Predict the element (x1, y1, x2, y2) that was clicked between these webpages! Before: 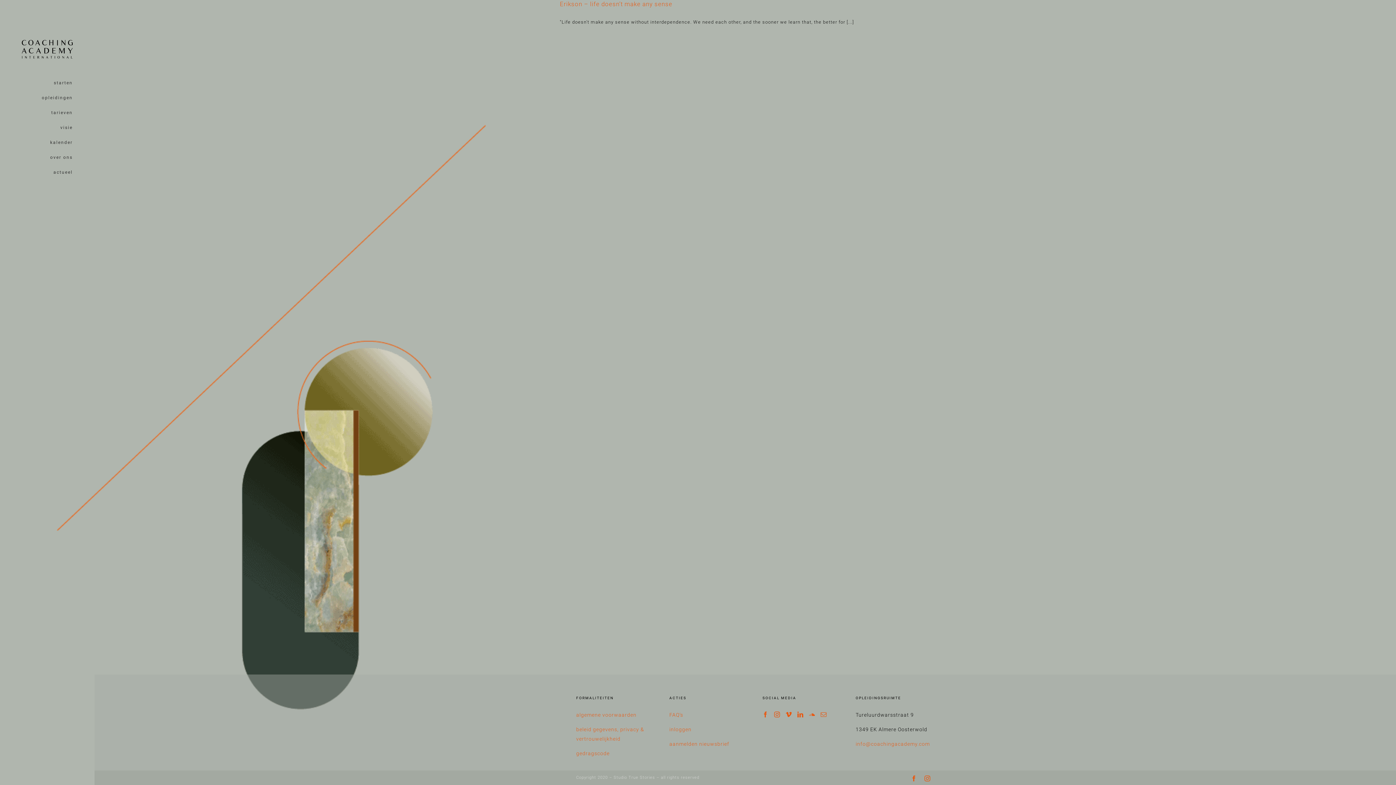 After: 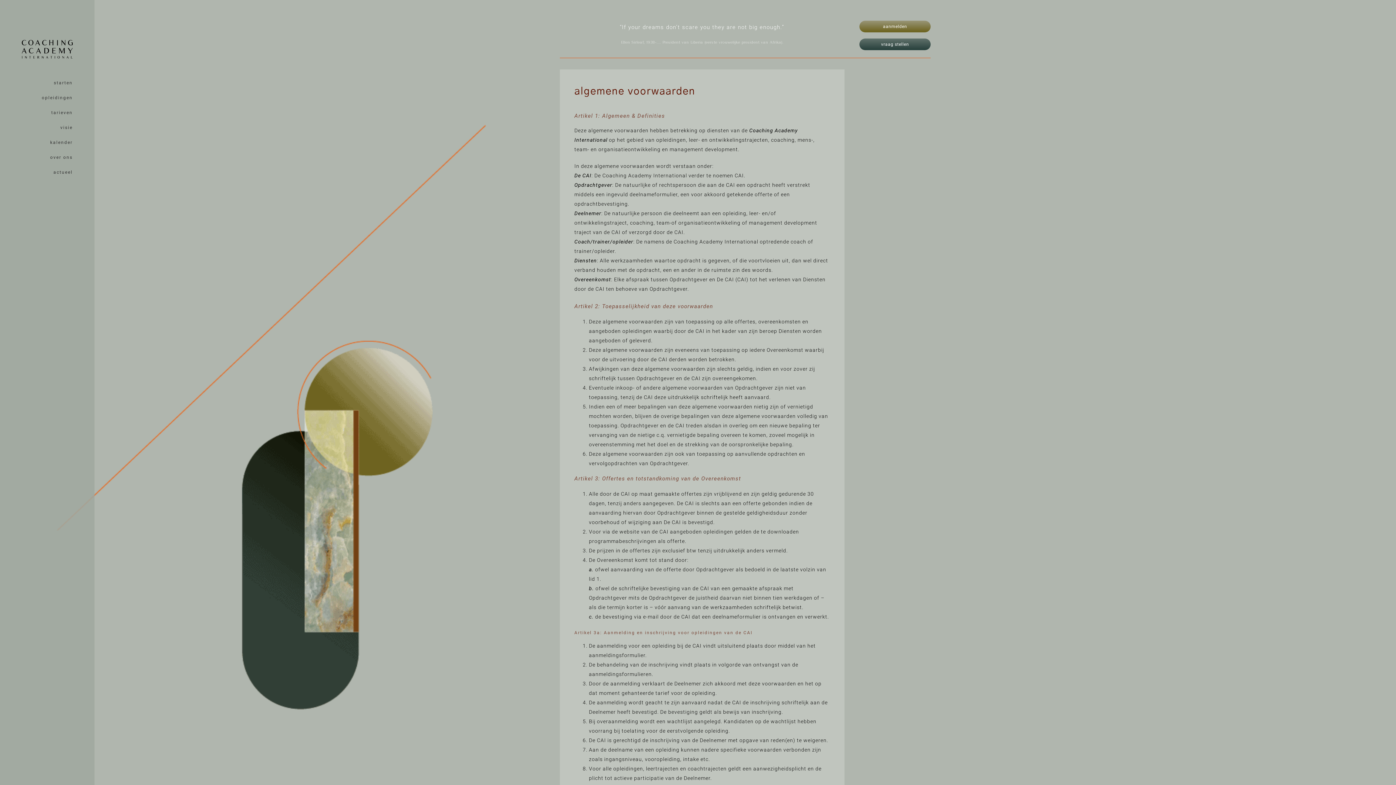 Action: label: algemene voorwaarden bbox: (576, 712, 636, 718)